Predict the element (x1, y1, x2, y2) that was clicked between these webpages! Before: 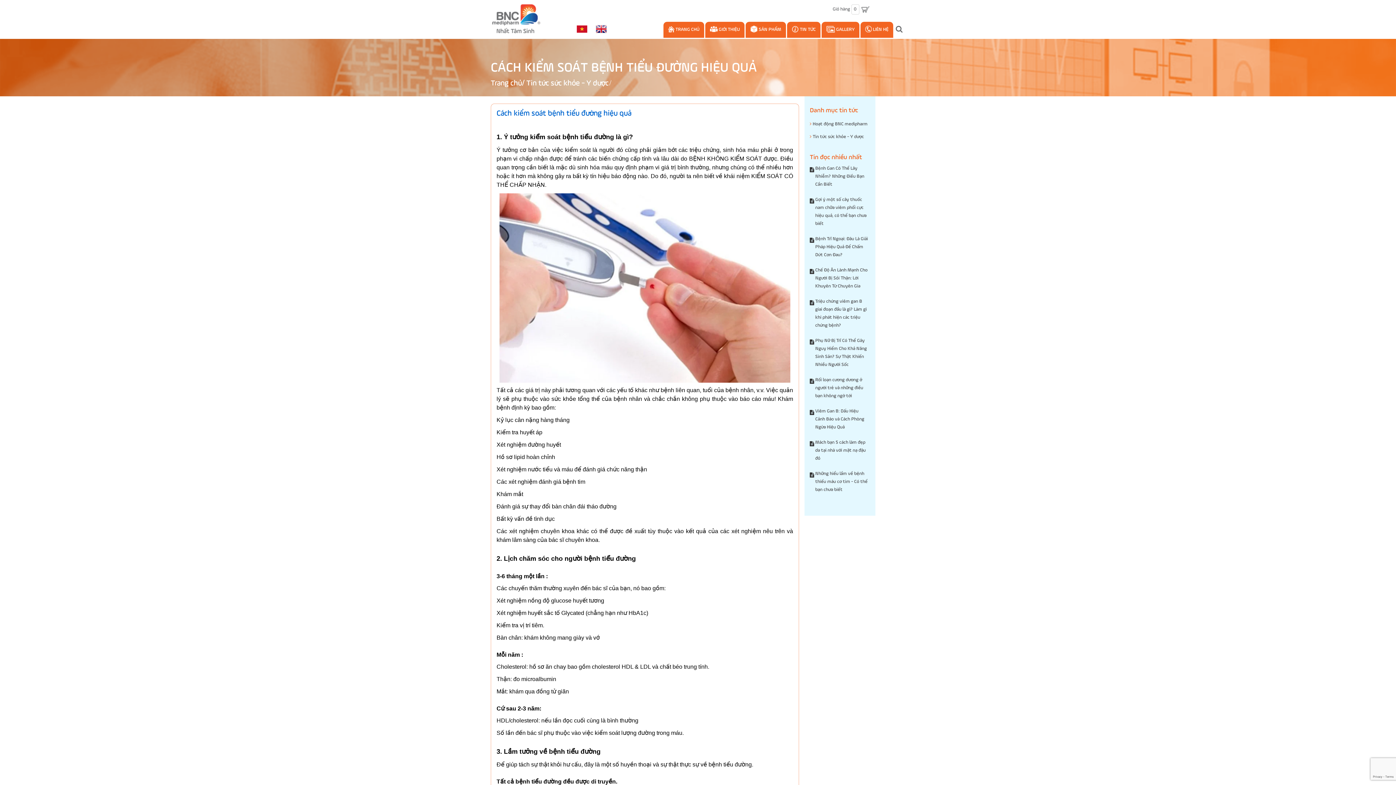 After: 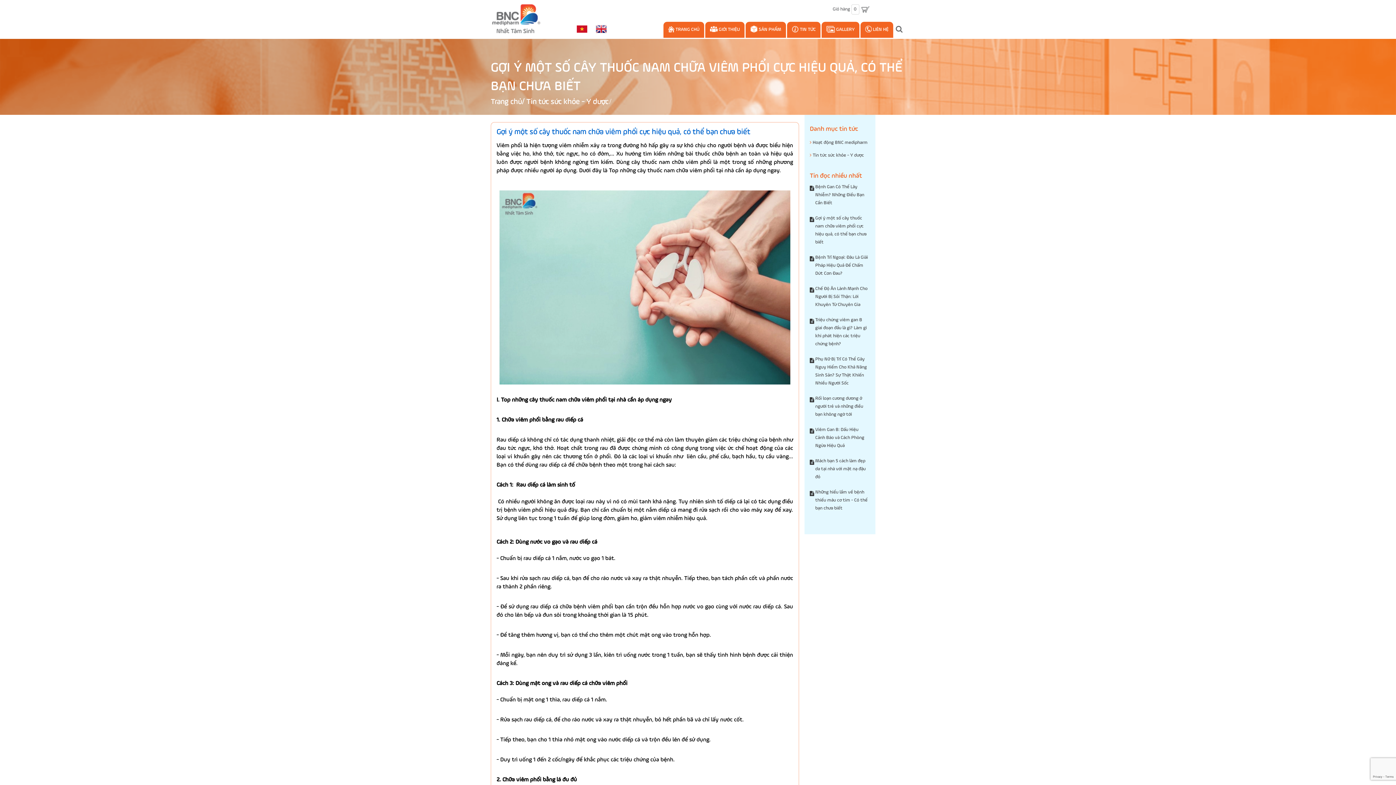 Action: bbox: (815, 196, 869, 228) label: Gợi ý một số cây thuốc nam chữa viêm phổi cực hiệu quả, có thể bạn chưa biết